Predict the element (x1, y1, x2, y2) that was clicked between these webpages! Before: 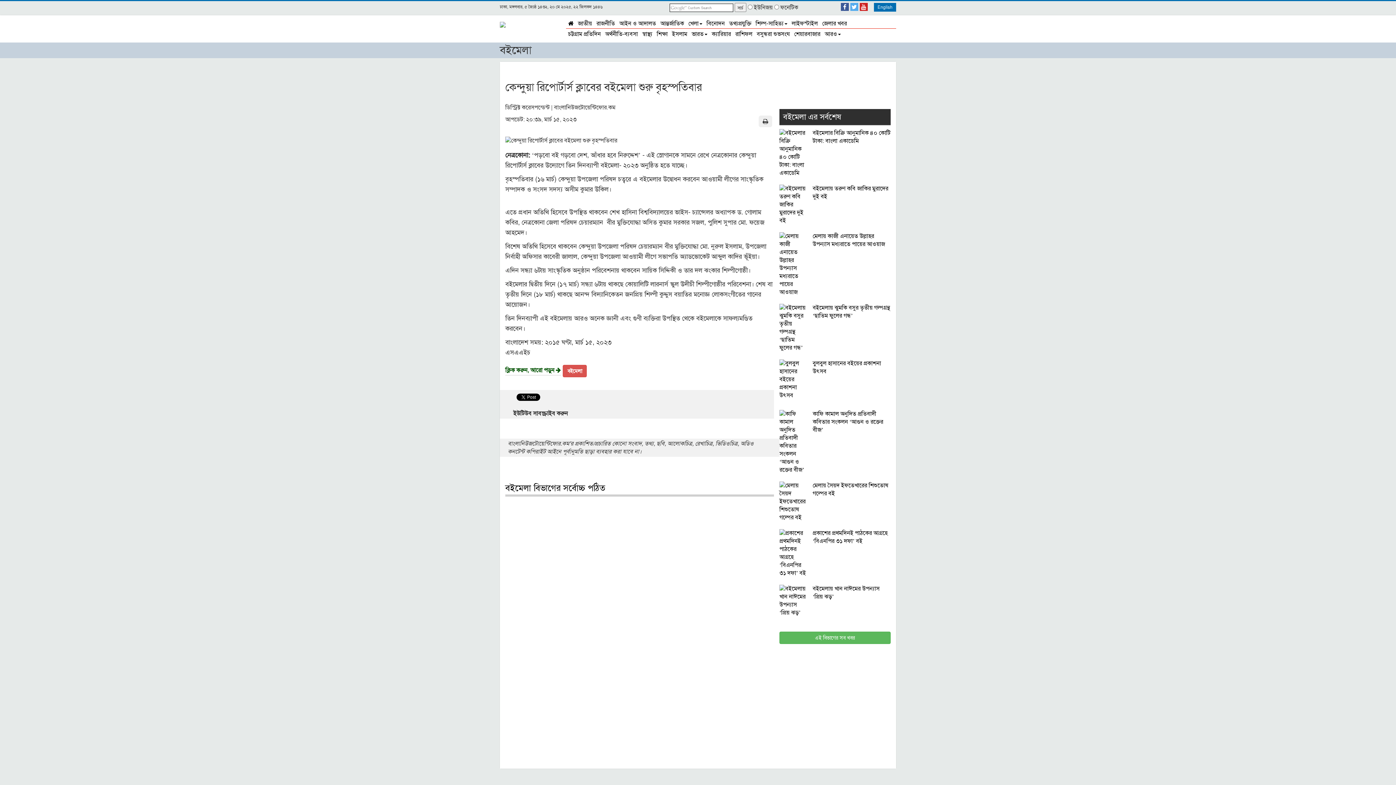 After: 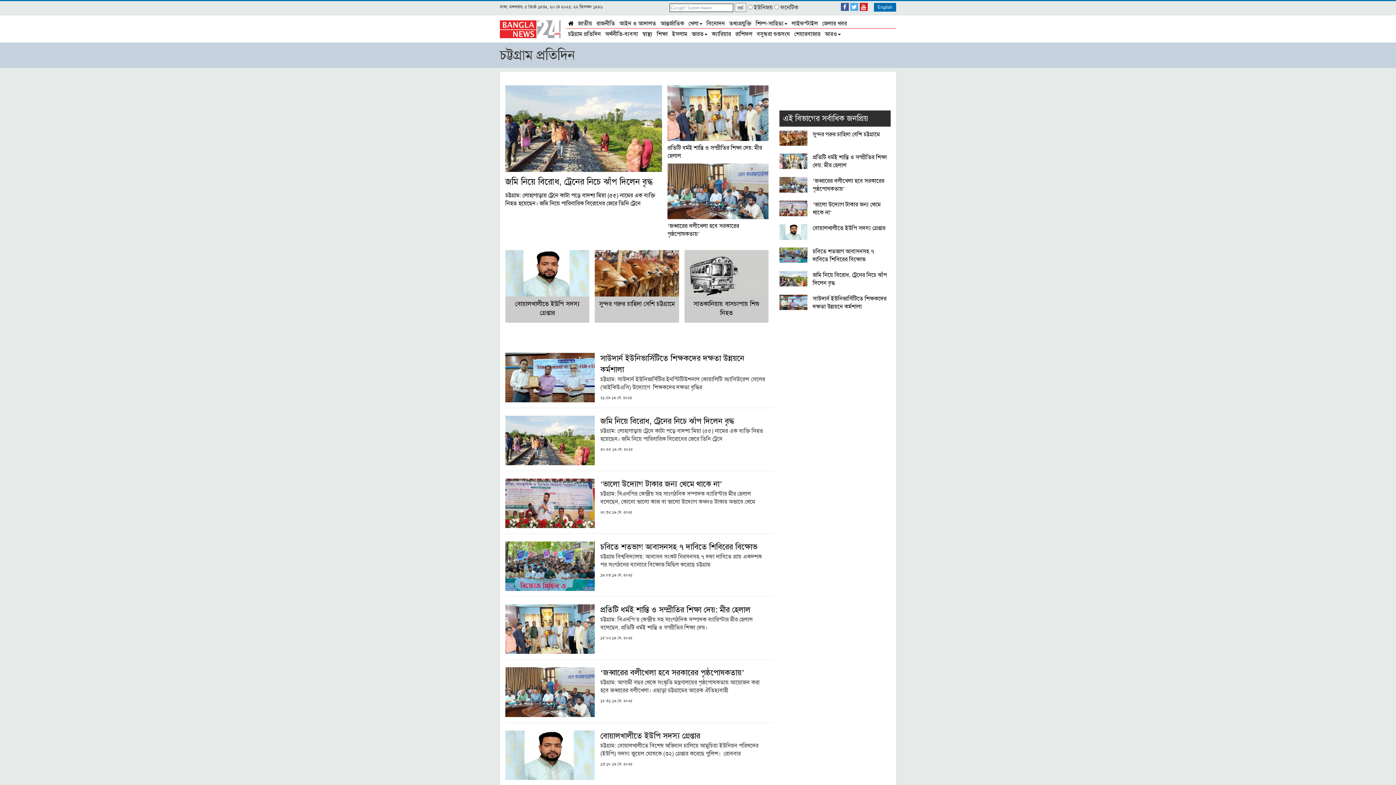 Action: bbox: (566, 29, 603, 38) label: চট্টগ্রাম প্রতিদিন